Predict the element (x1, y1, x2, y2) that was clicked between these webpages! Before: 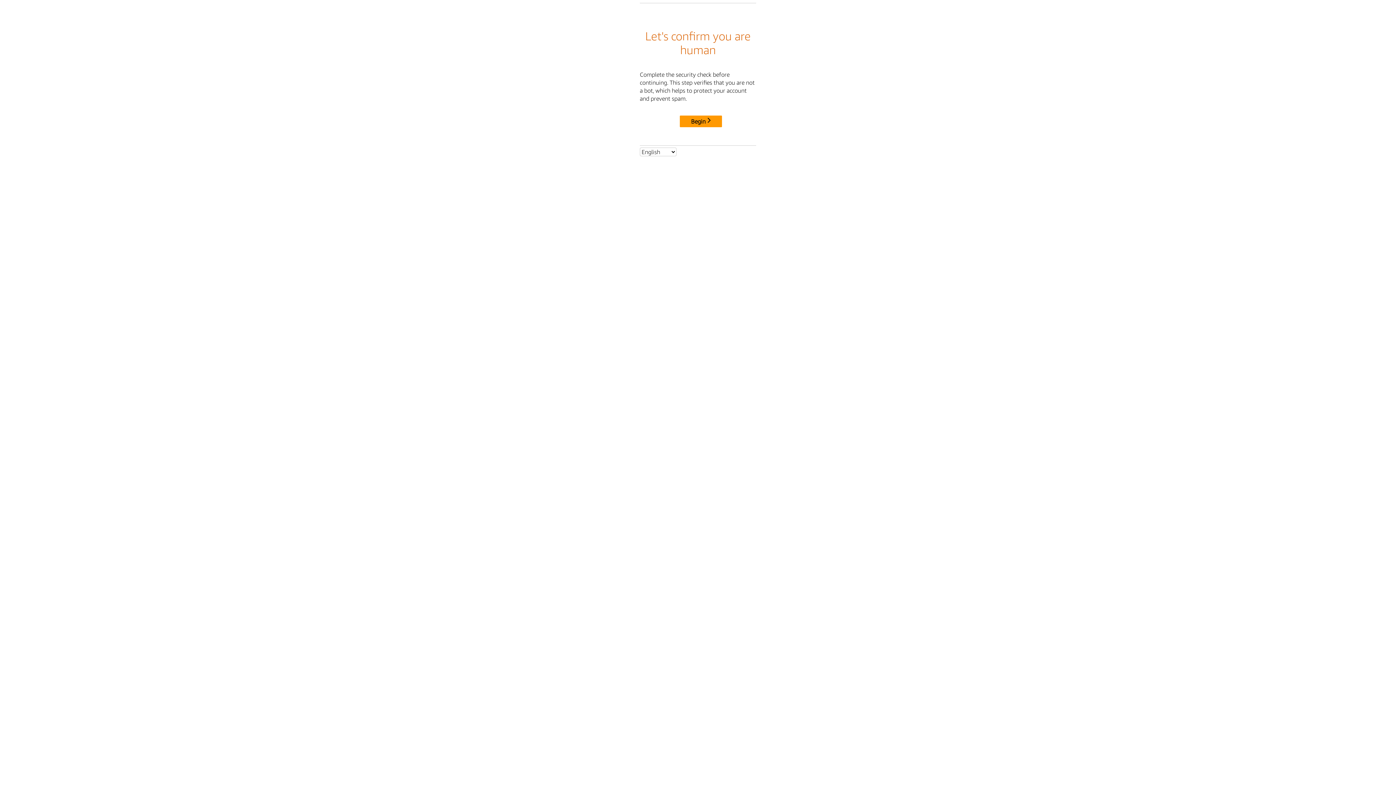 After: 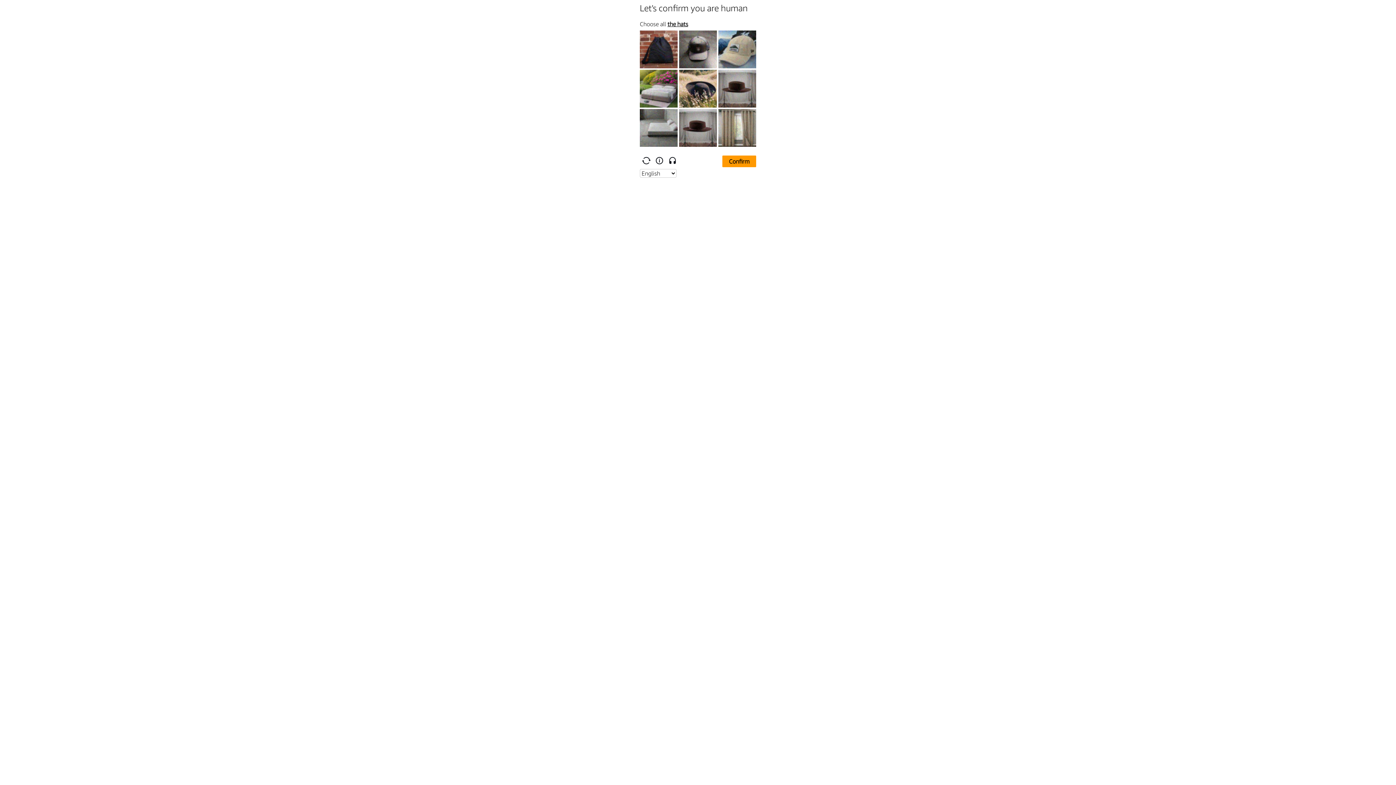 Action: label: Begin bbox: (680, 115, 722, 127)